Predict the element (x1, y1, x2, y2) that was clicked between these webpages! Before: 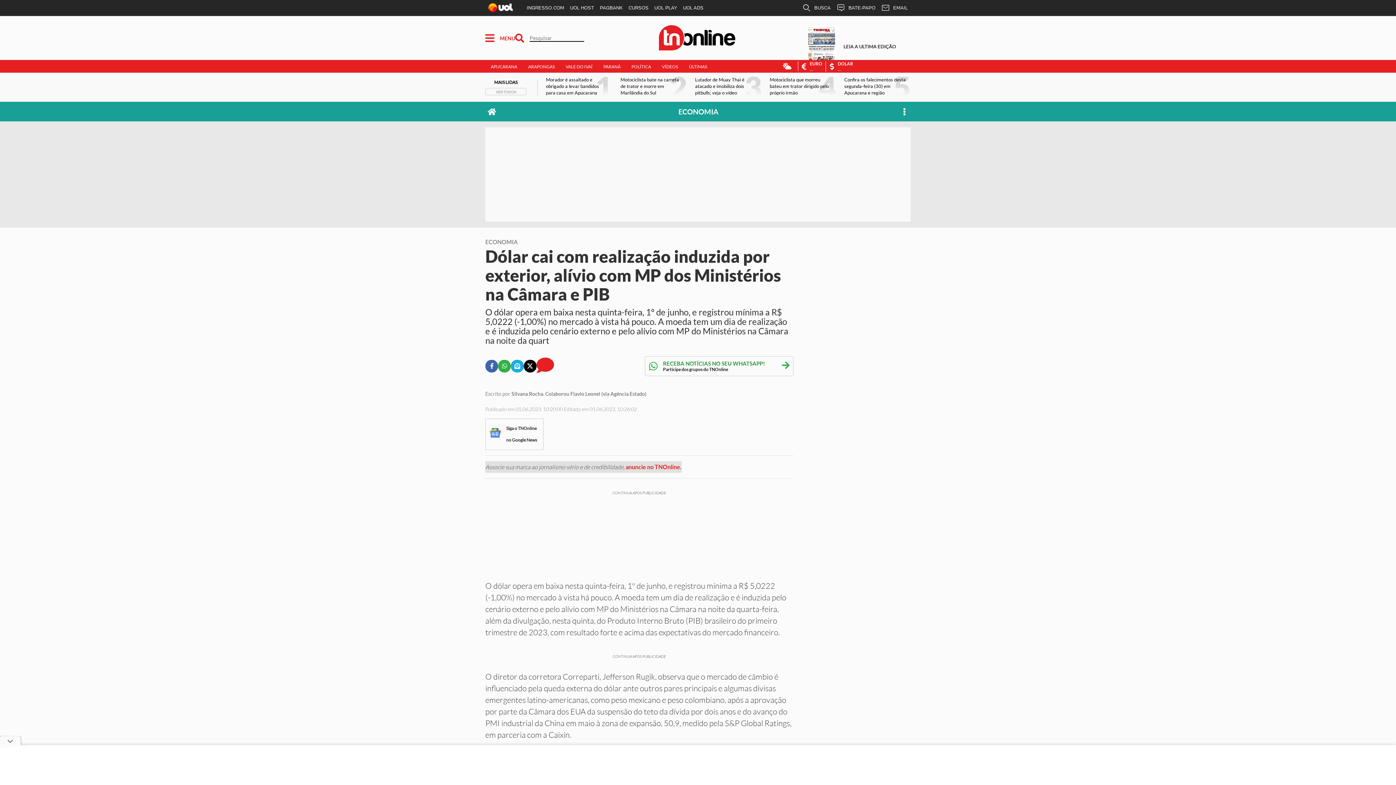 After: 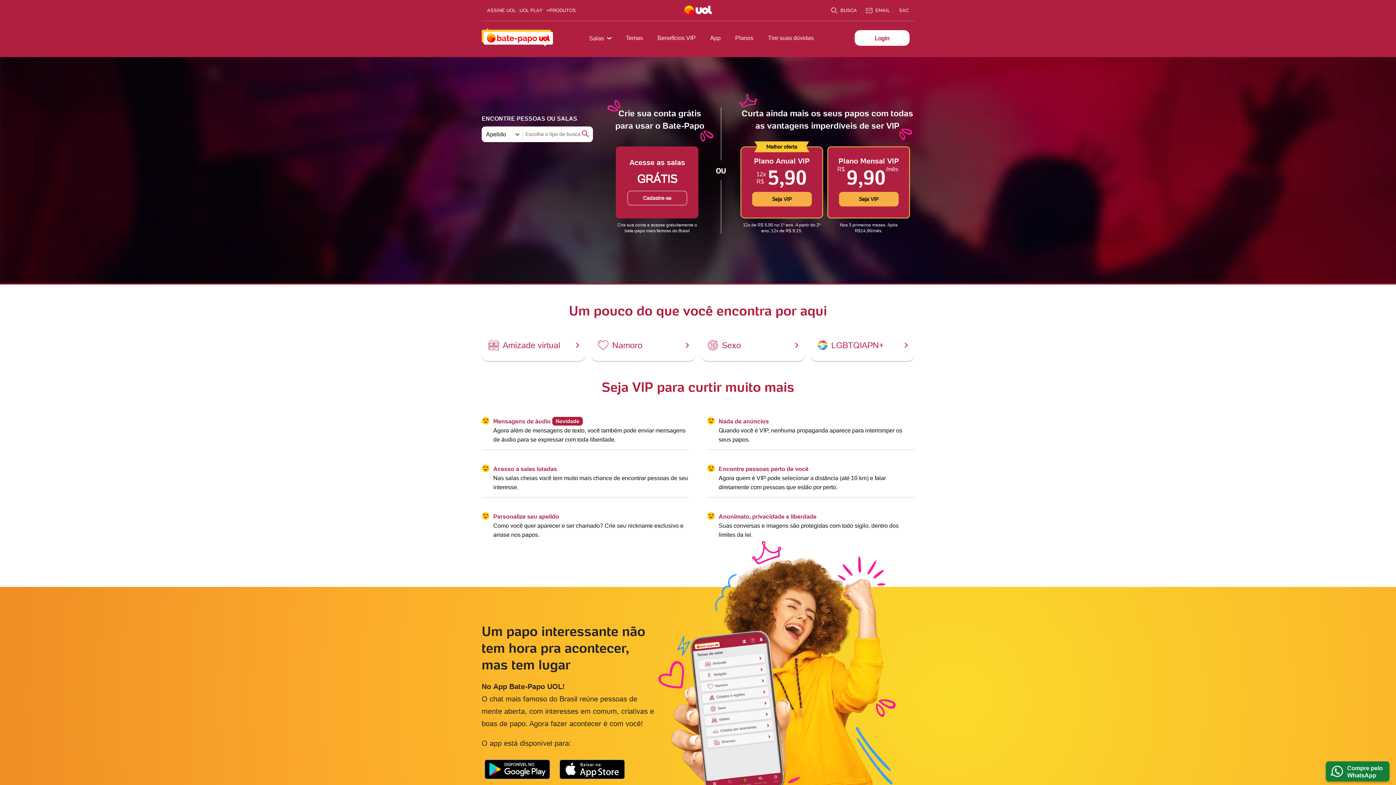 Action: label: BATE-PAPO bbox: (833, 0, 878, 16)